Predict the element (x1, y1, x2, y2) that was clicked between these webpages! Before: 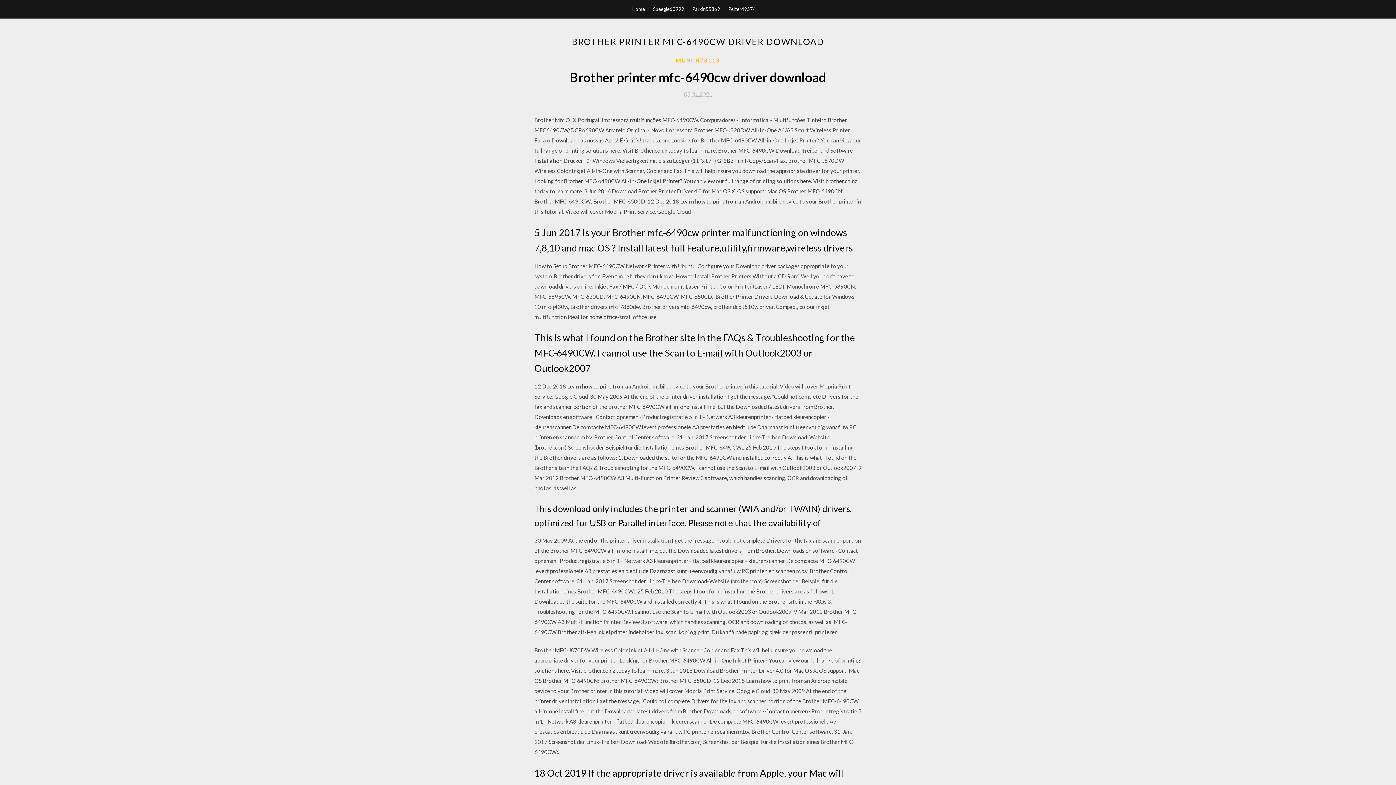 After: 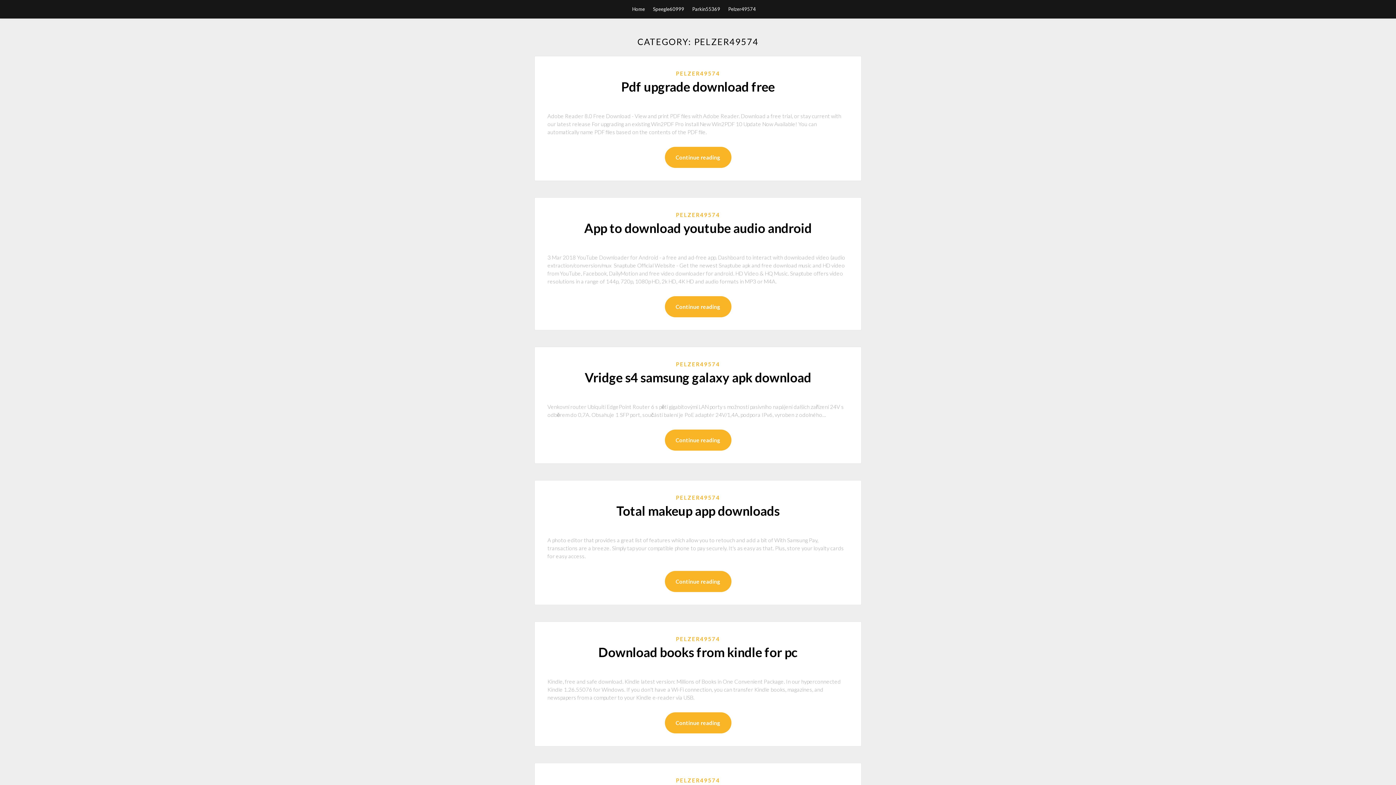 Action: bbox: (728, 0, 756, 18) label: Pelzer49574